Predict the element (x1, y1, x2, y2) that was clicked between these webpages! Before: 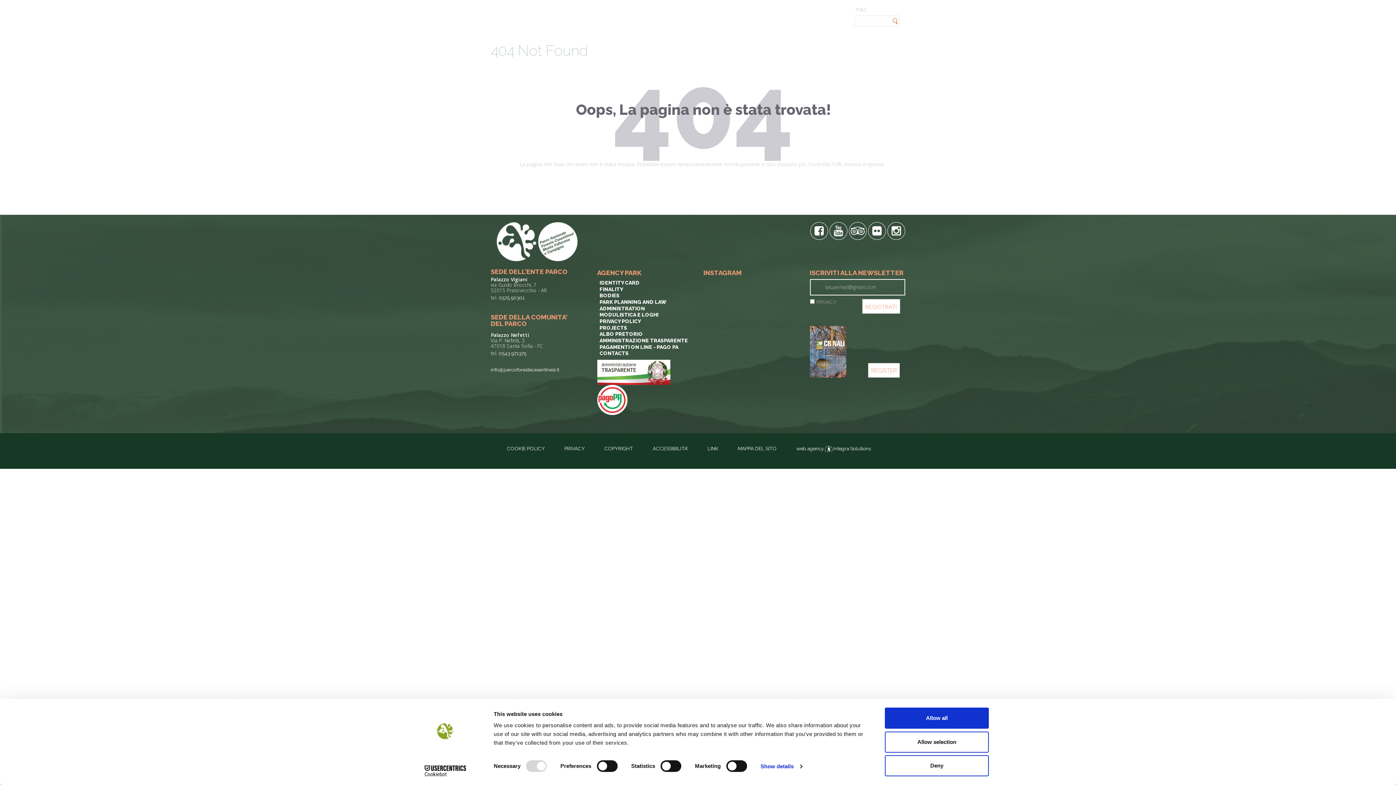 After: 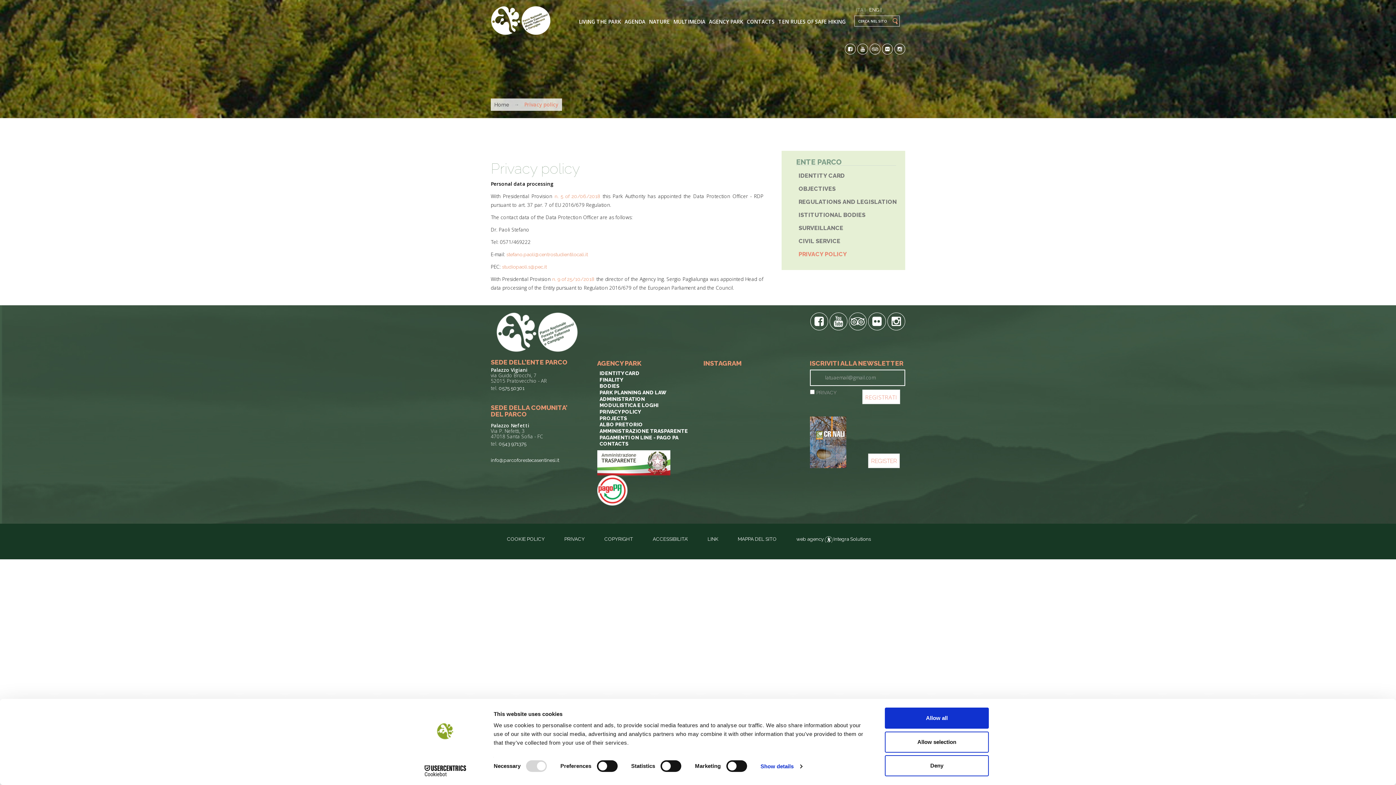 Action: label: PRIVACY POLICY bbox: (599, 318, 641, 324)